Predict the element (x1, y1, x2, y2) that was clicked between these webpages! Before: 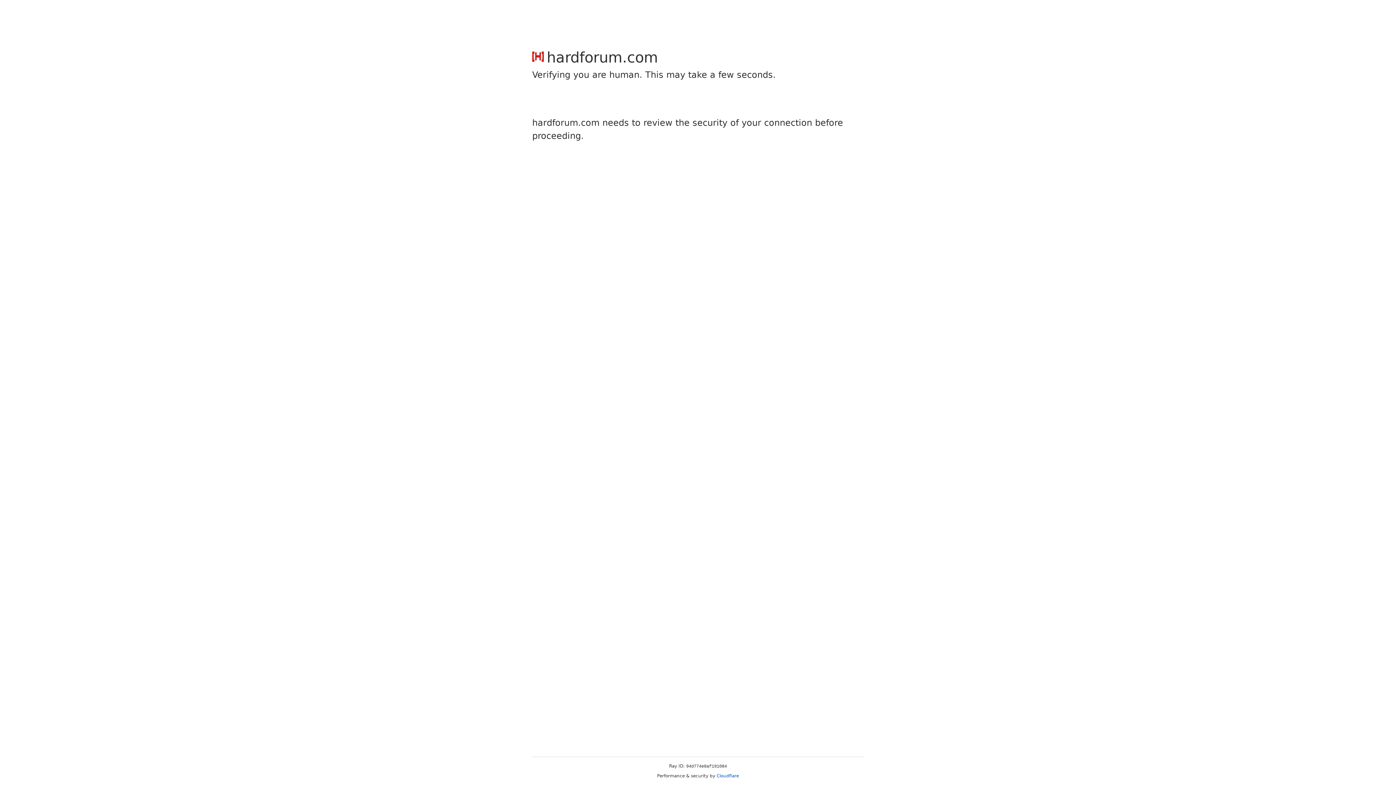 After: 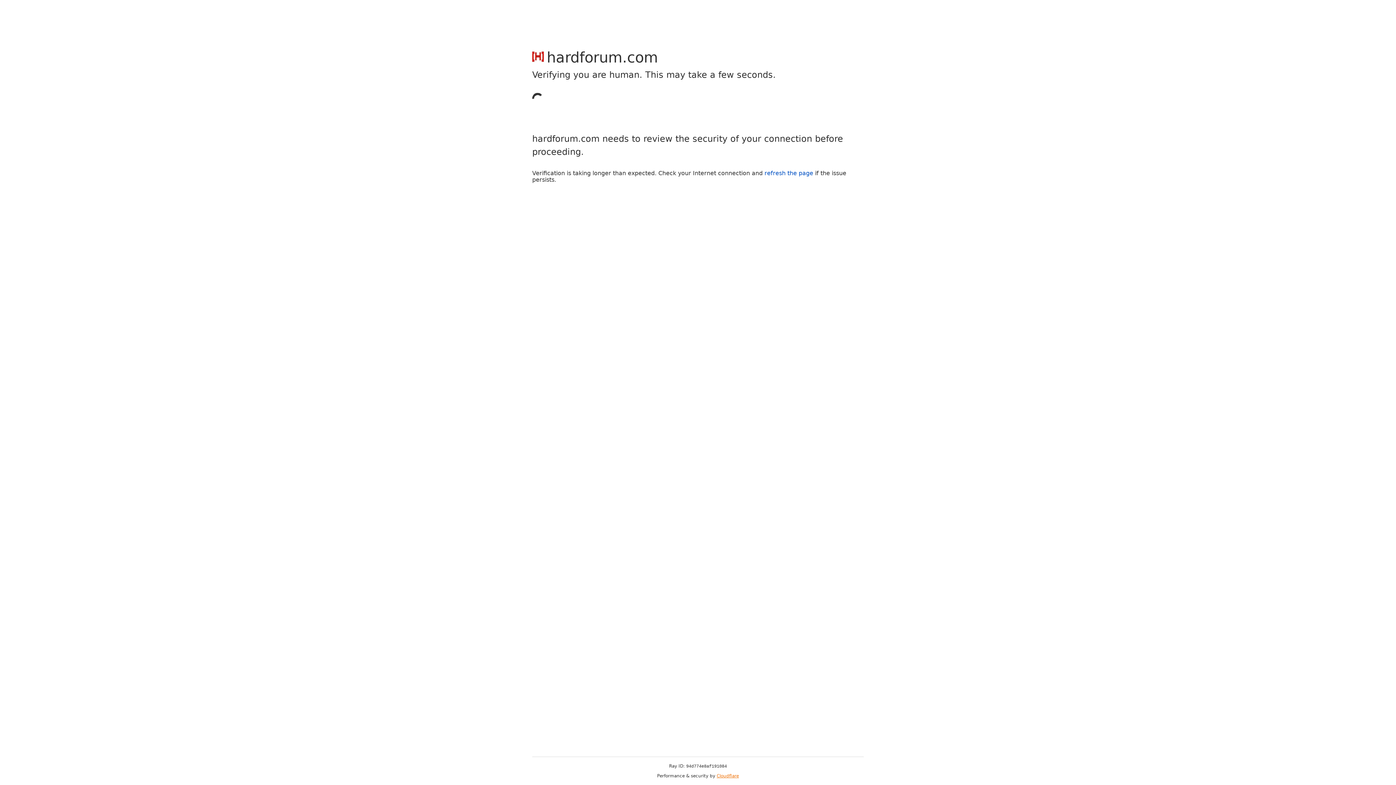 Action: label: Cloudflare bbox: (716, 773, 739, 778)